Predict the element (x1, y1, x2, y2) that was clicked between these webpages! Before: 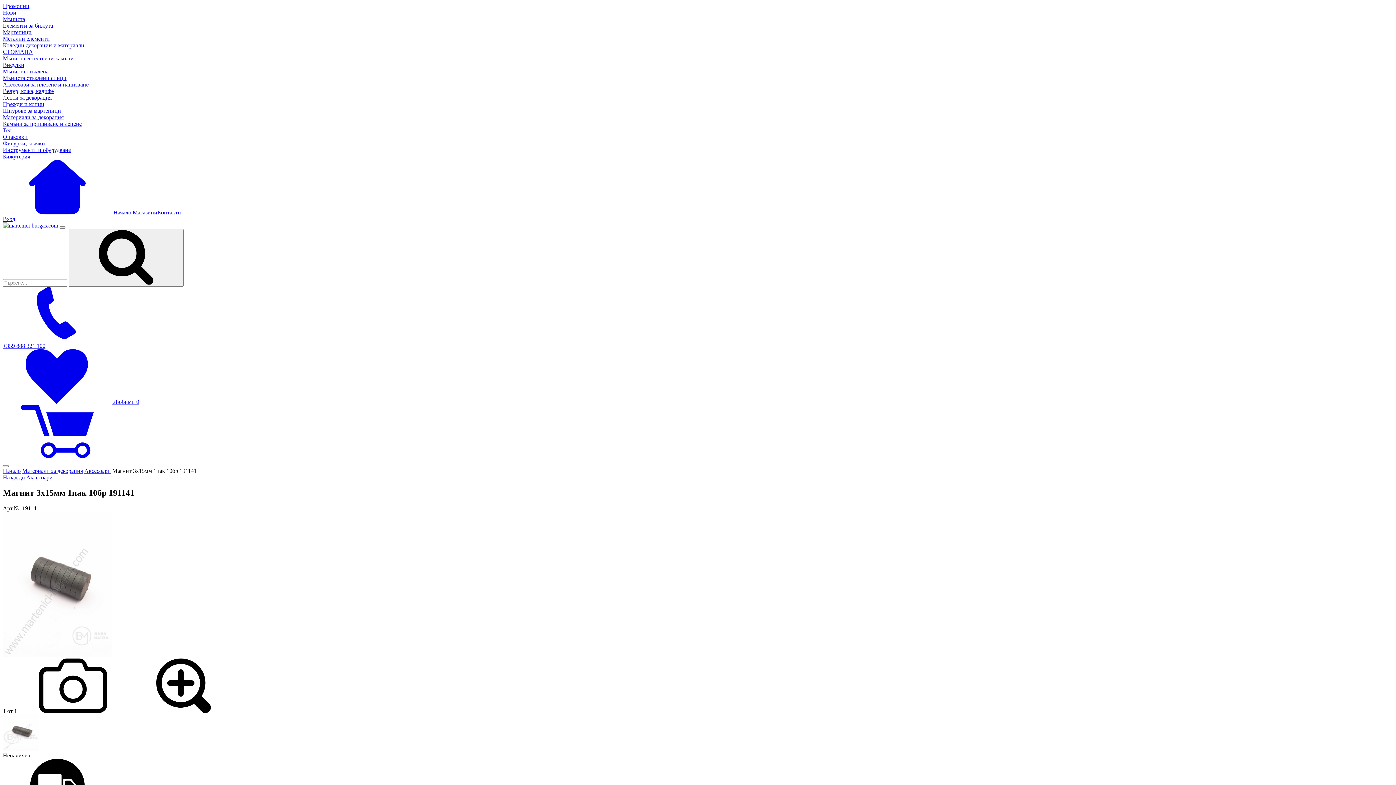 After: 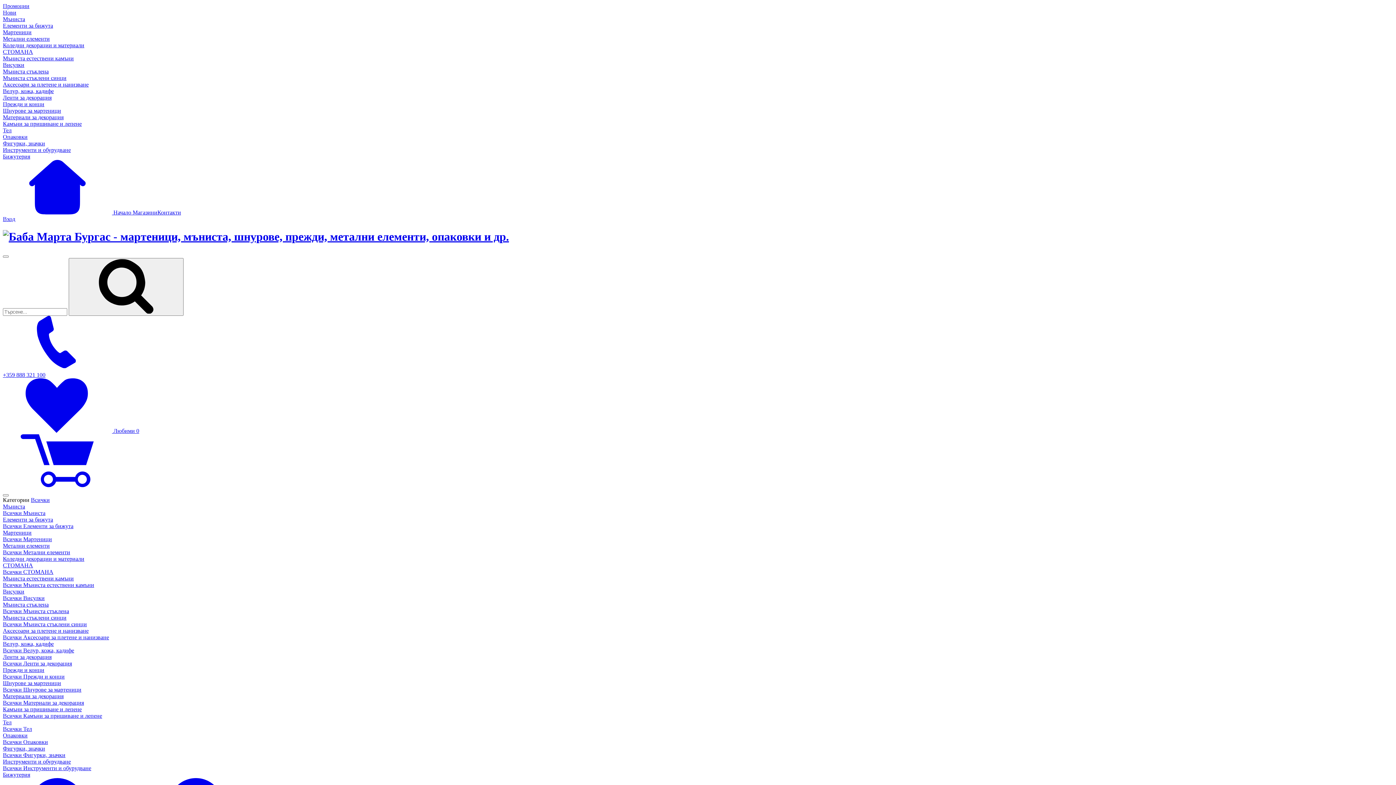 Action: bbox: (2, 454, 112, 461)